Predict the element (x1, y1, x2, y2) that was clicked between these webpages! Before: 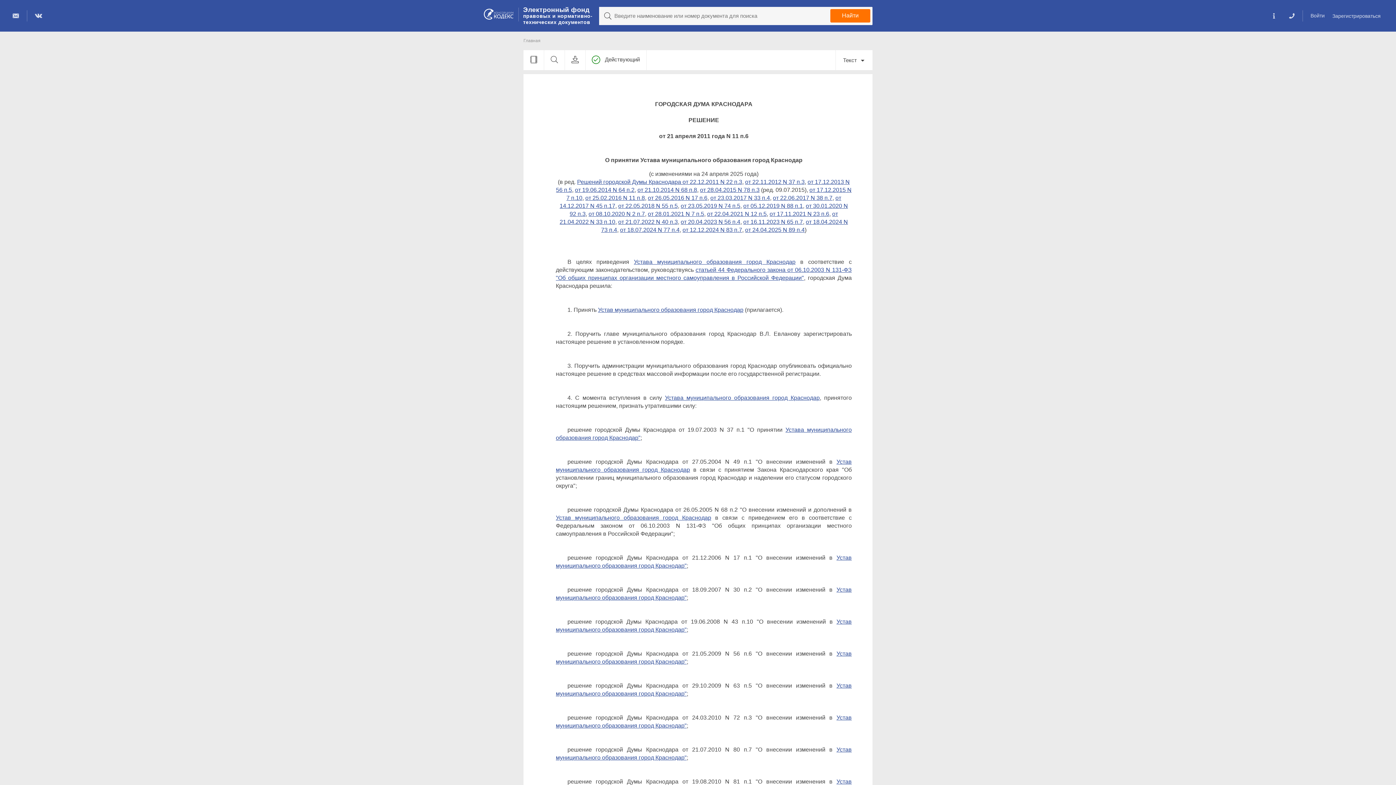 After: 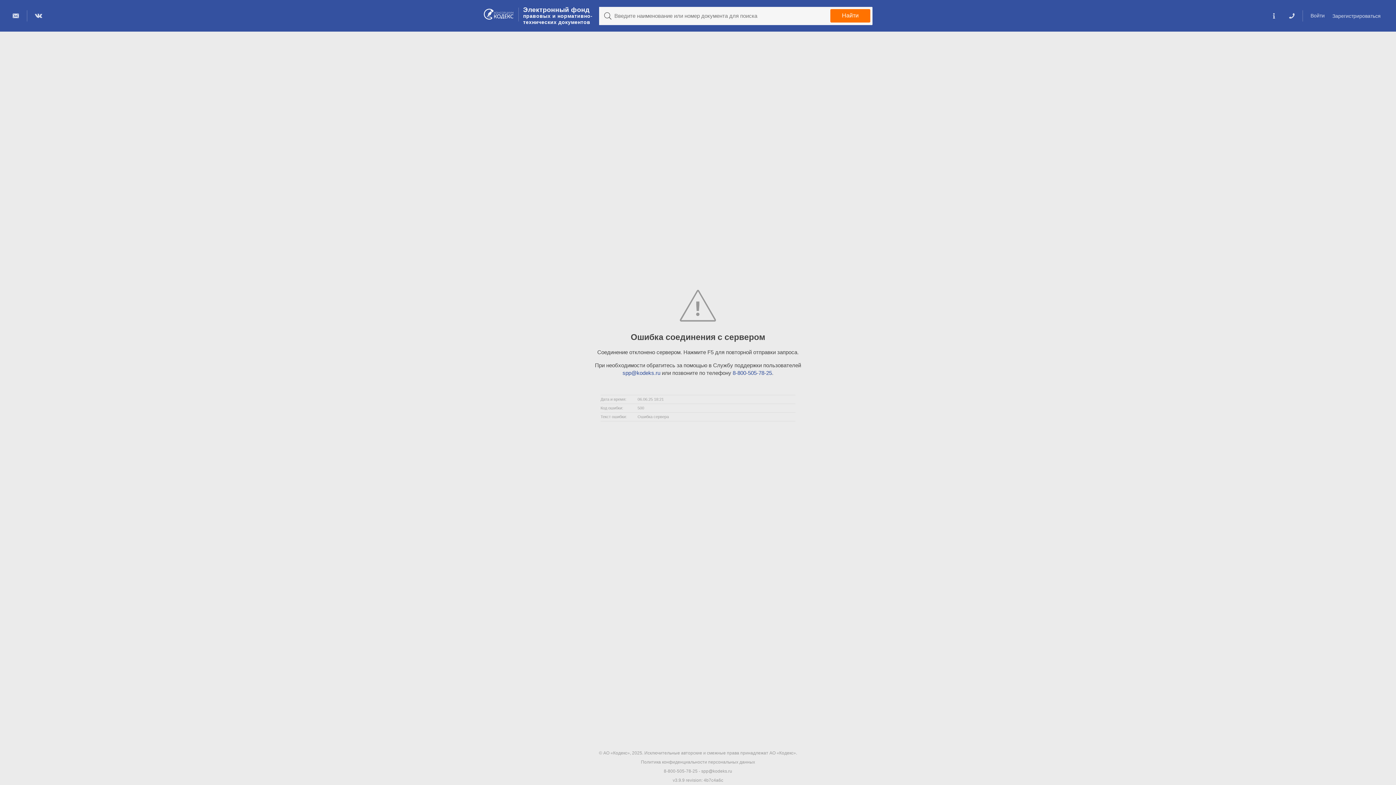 Action: label: Устава муниципального образования город Краснодар bbox: (634, 258, 795, 265)